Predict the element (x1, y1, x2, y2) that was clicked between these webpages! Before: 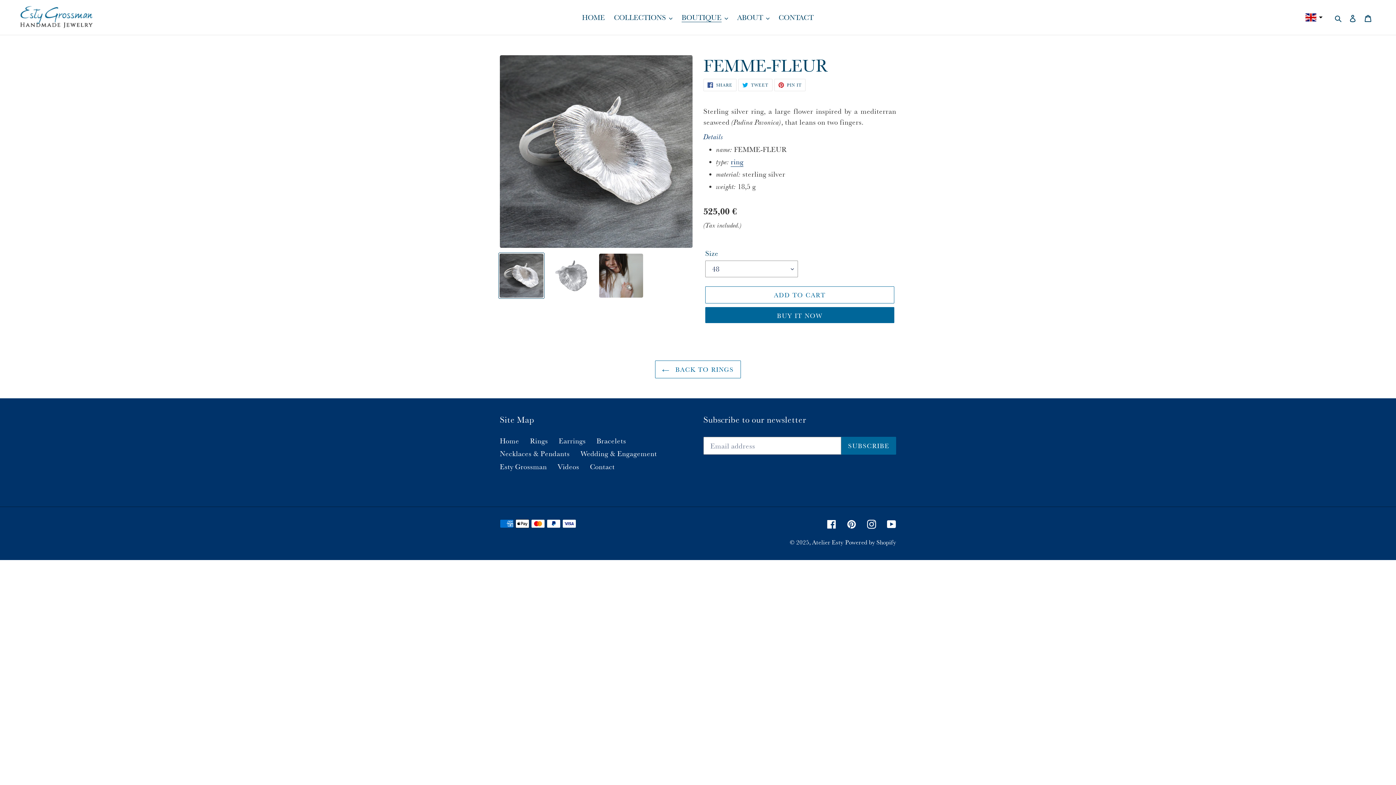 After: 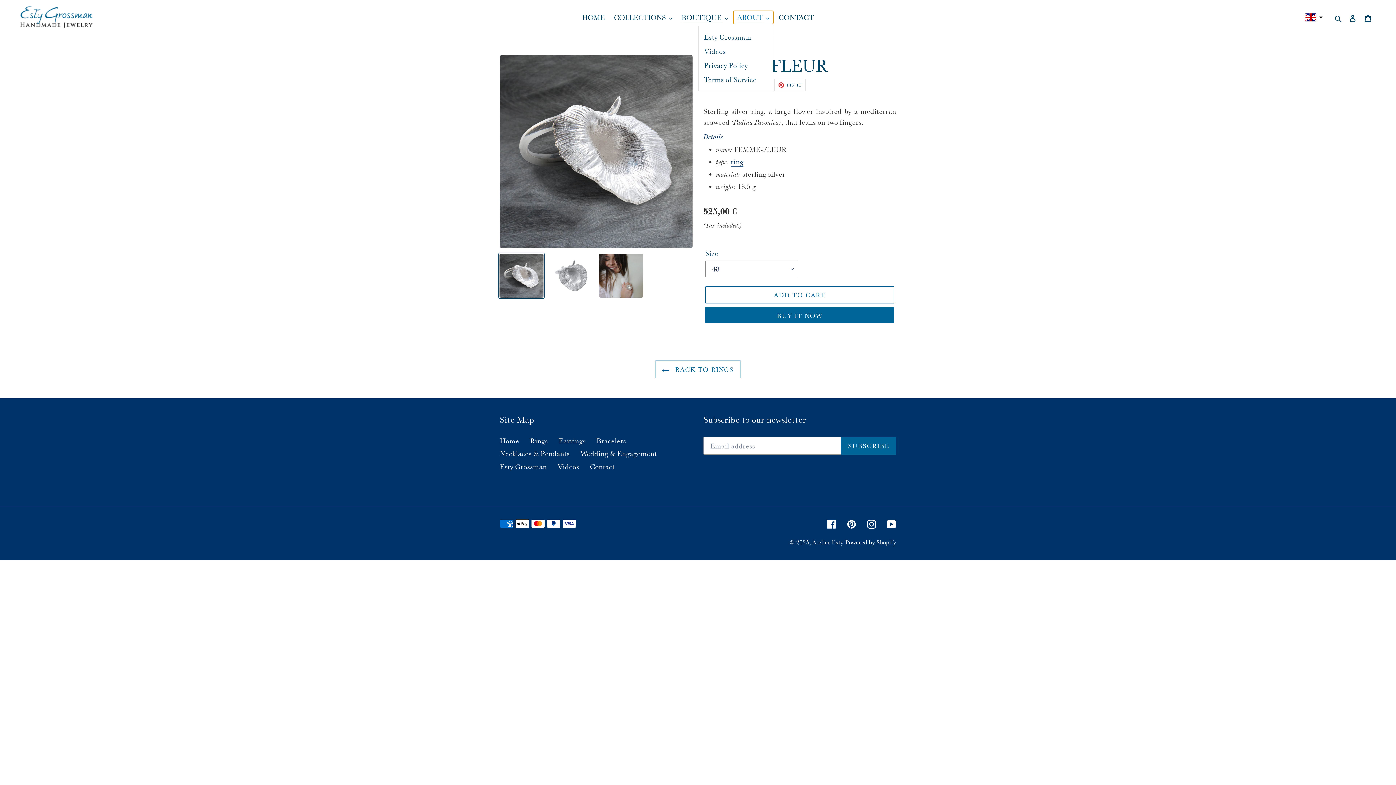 Action: label: ABOUT bbox: (733, 10, 773, 24)